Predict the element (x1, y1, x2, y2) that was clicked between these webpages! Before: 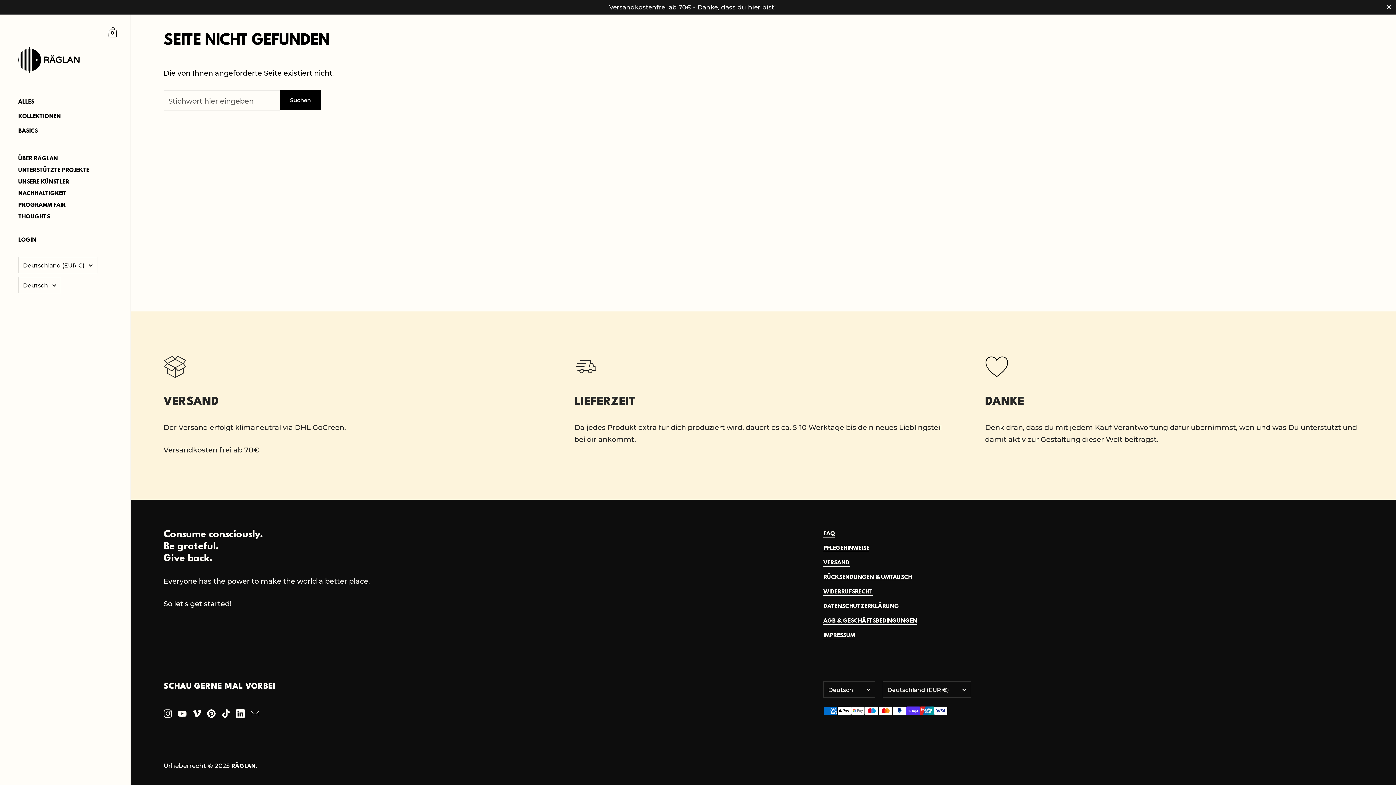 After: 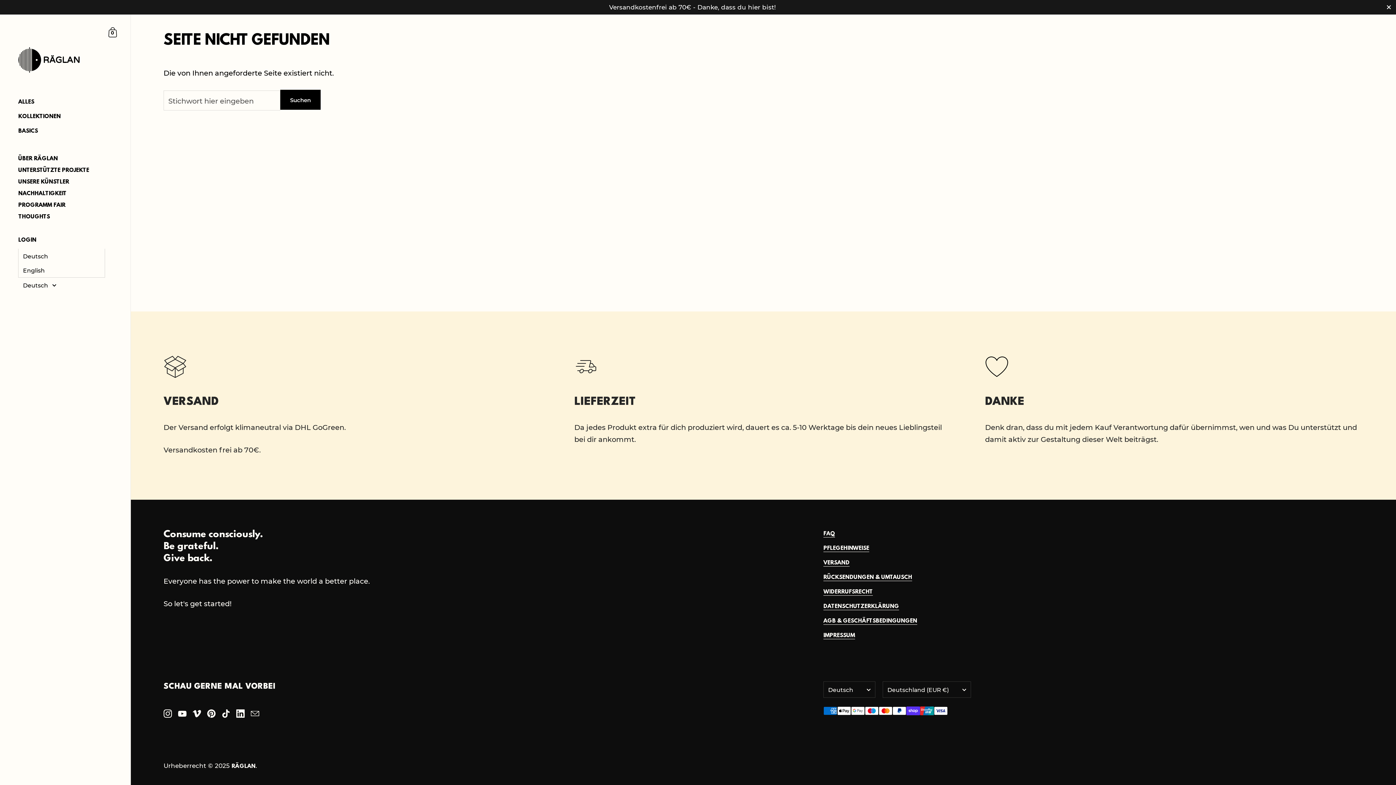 Action: label: Deutsch bbox: (18, 277, 61, 293)